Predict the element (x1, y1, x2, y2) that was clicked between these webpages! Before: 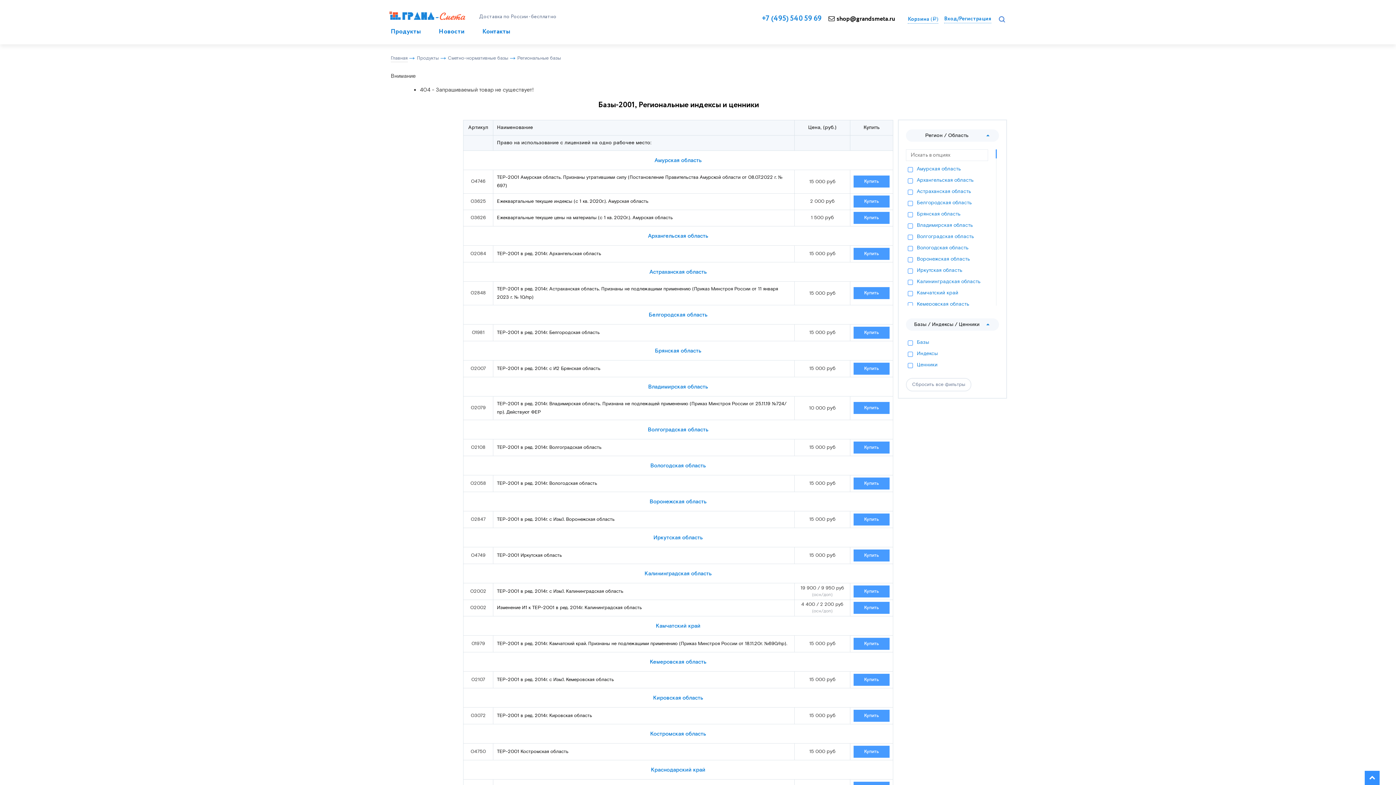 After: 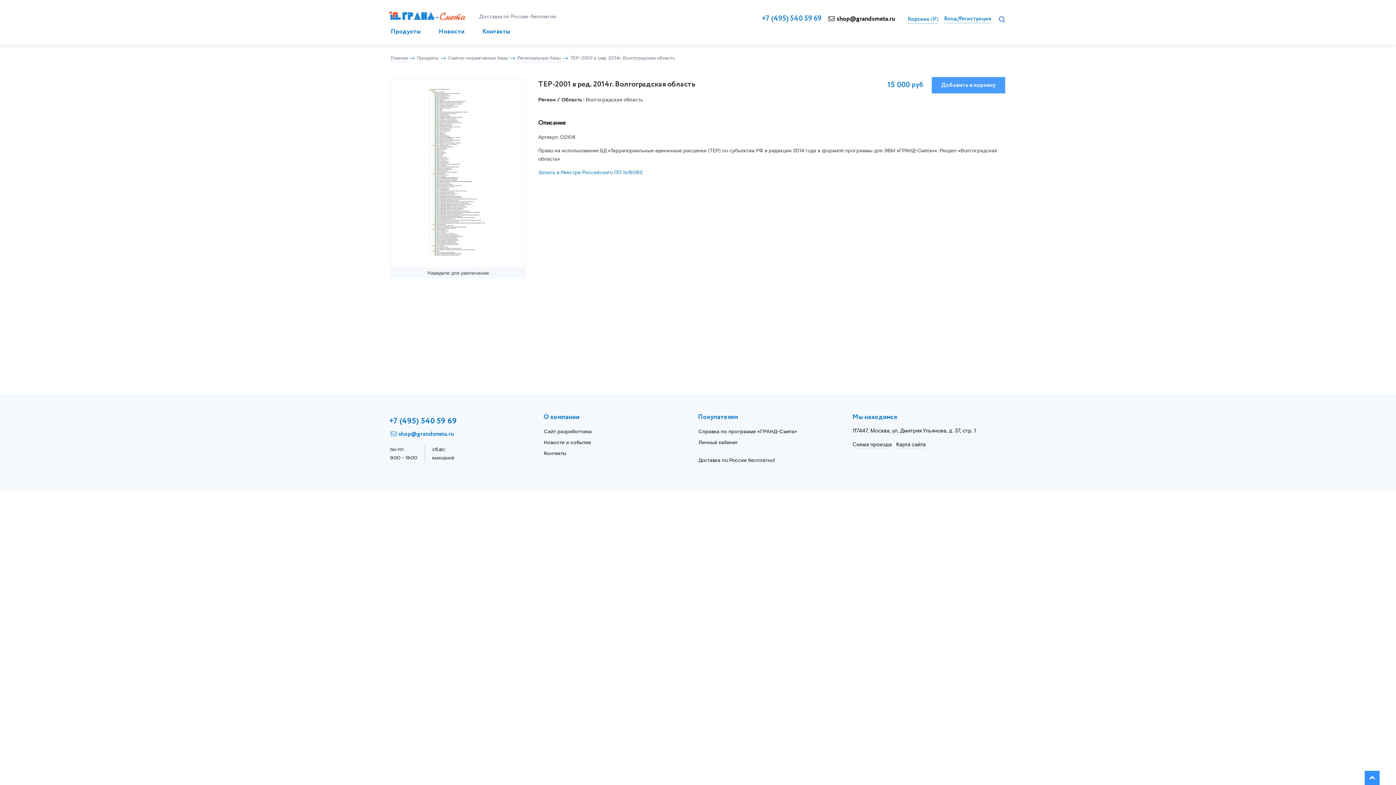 Action: label: Купить bbox: (852, 440, 891, 455)